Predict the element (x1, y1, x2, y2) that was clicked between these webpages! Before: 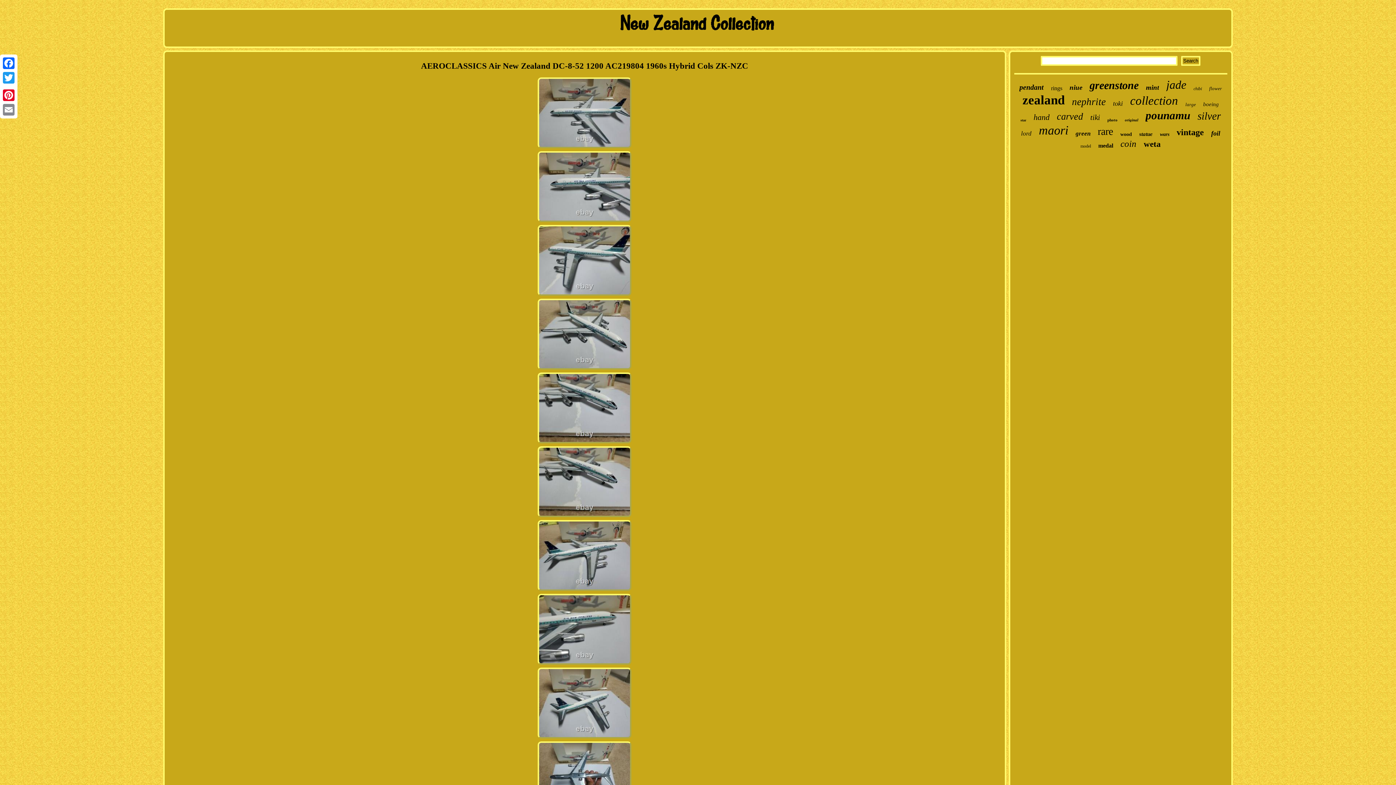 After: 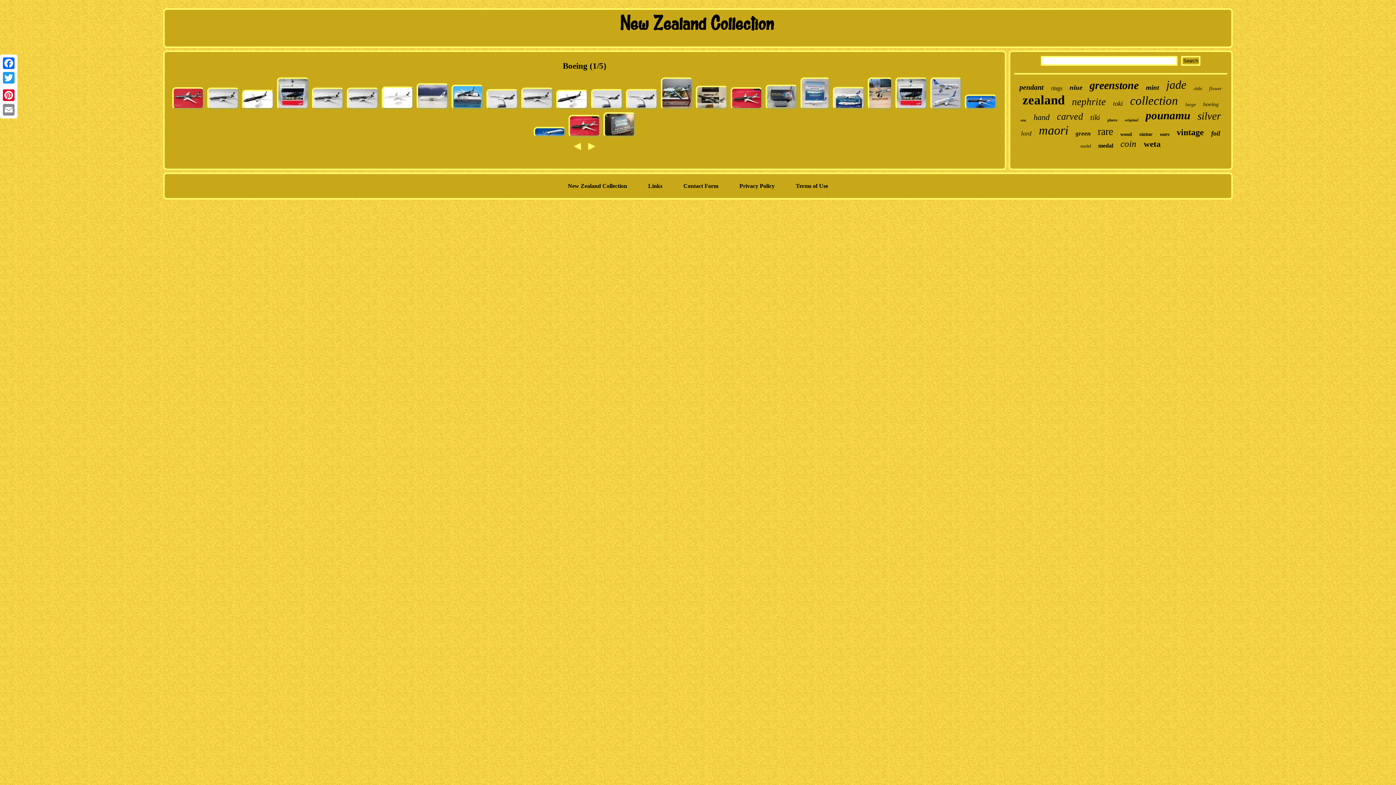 Action: label: boeing bbox: (1203, 101, 1219, 107)